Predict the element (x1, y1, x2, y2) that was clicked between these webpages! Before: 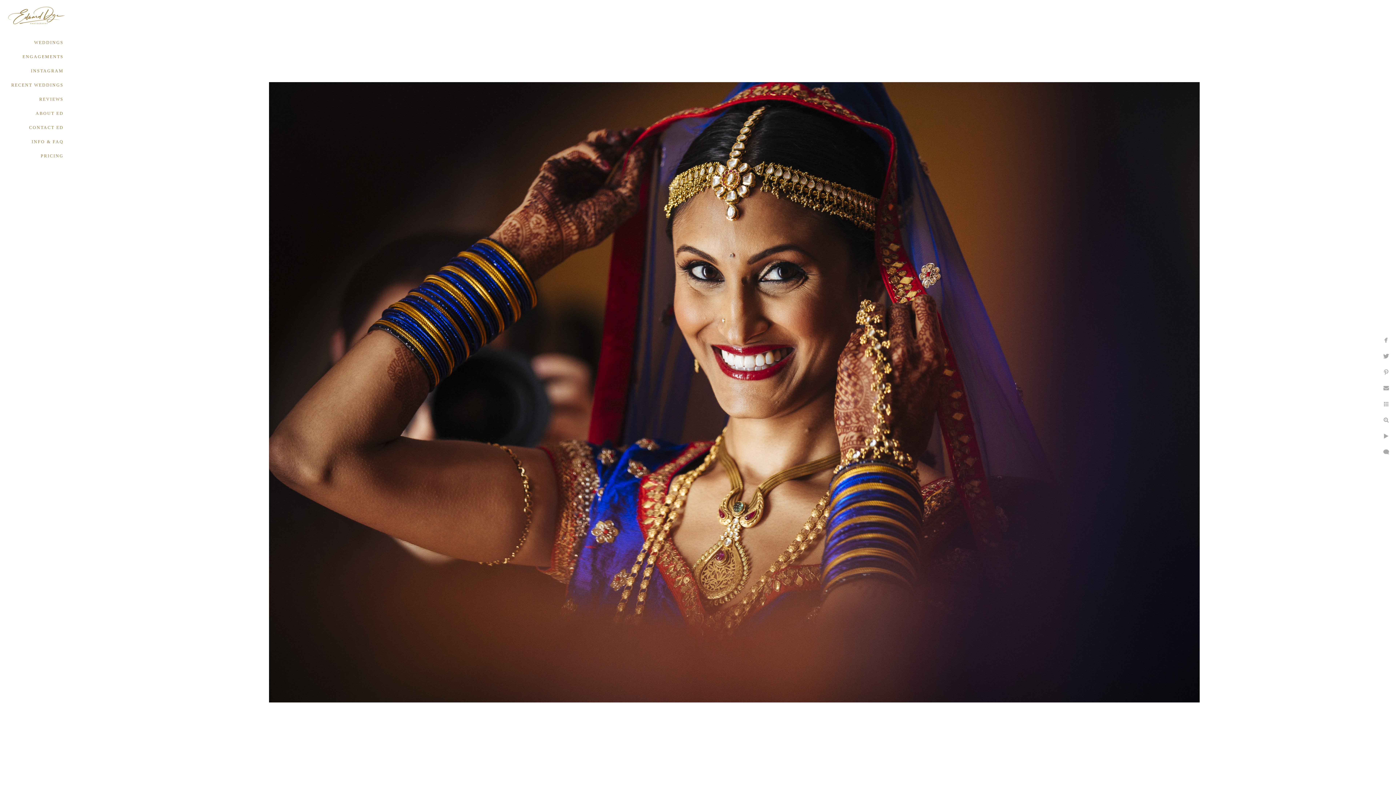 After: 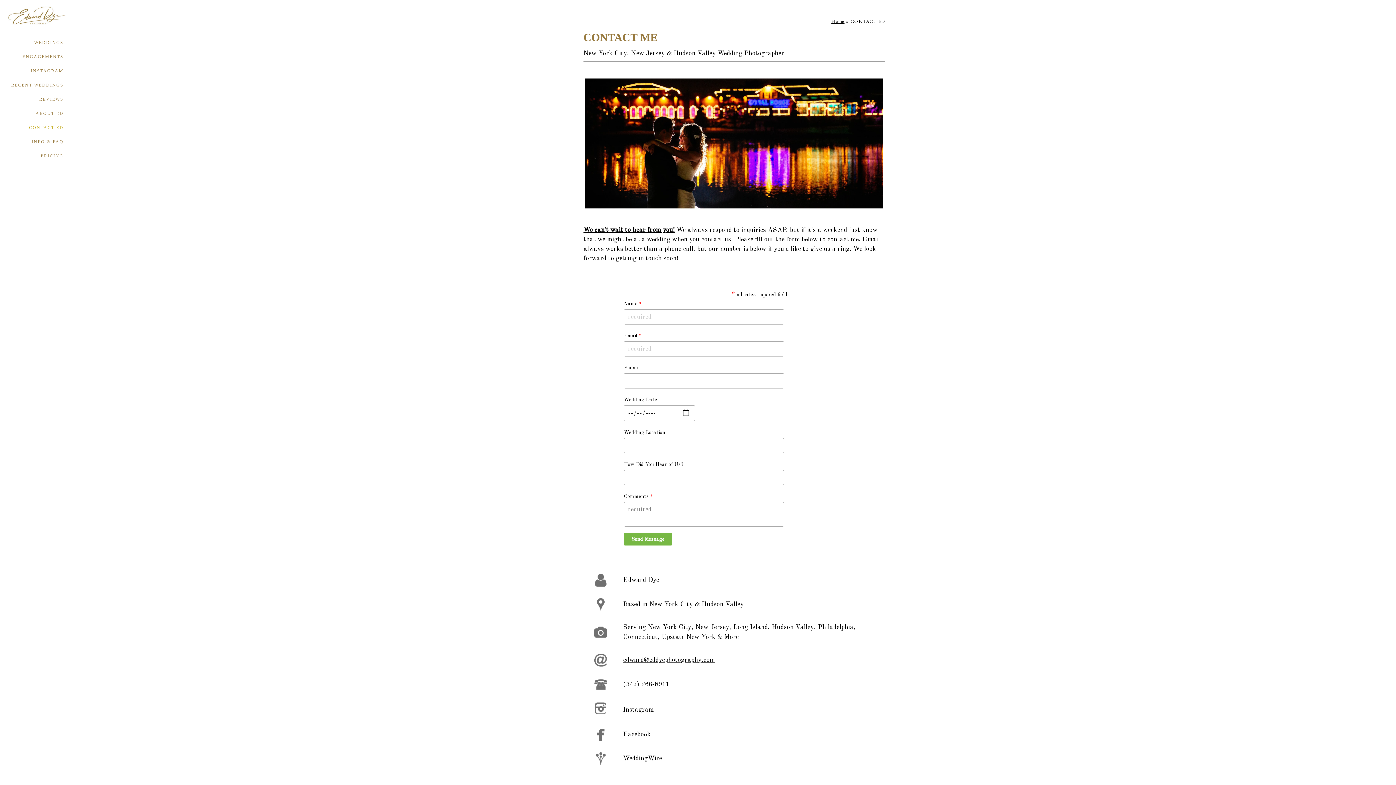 Action: label: CONTACT ED bbox: (29, 125, 63, 130)